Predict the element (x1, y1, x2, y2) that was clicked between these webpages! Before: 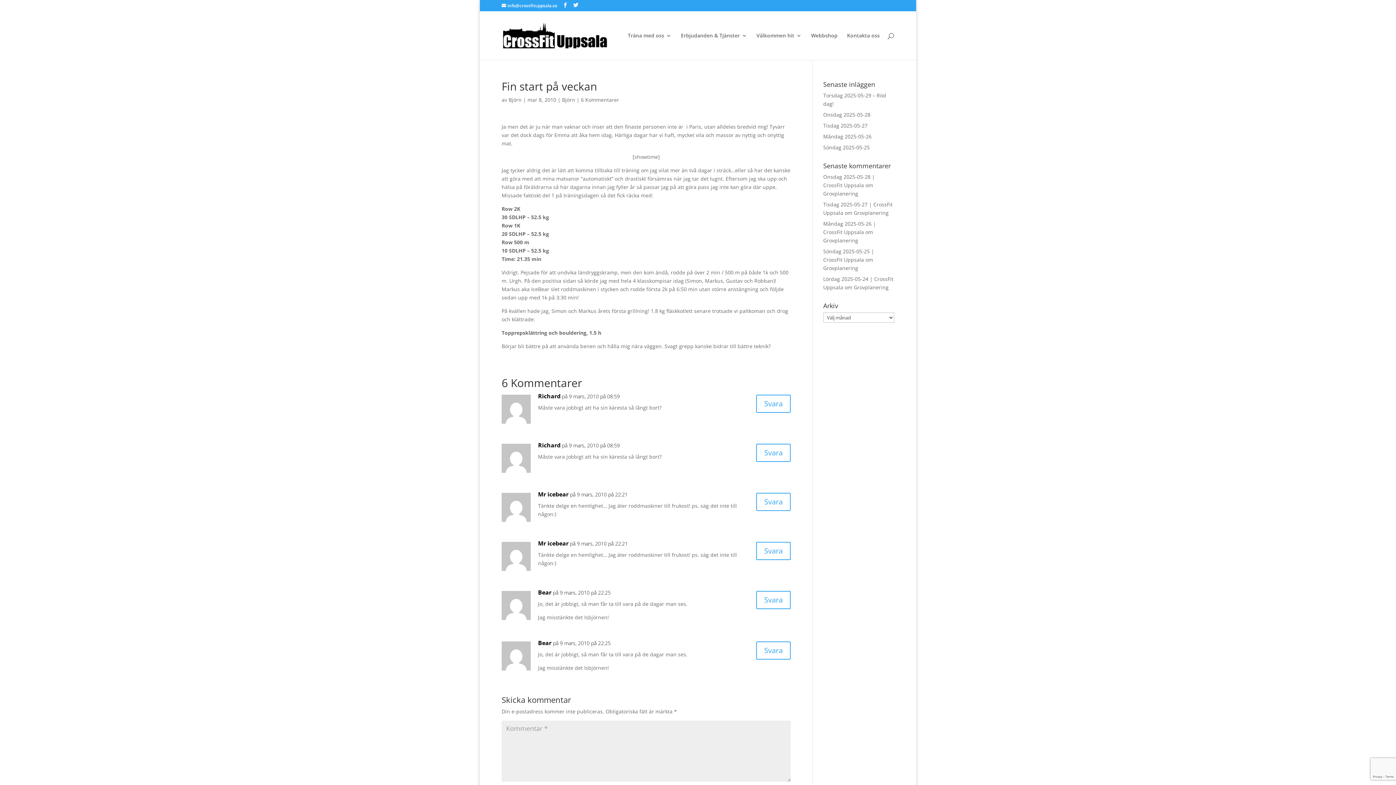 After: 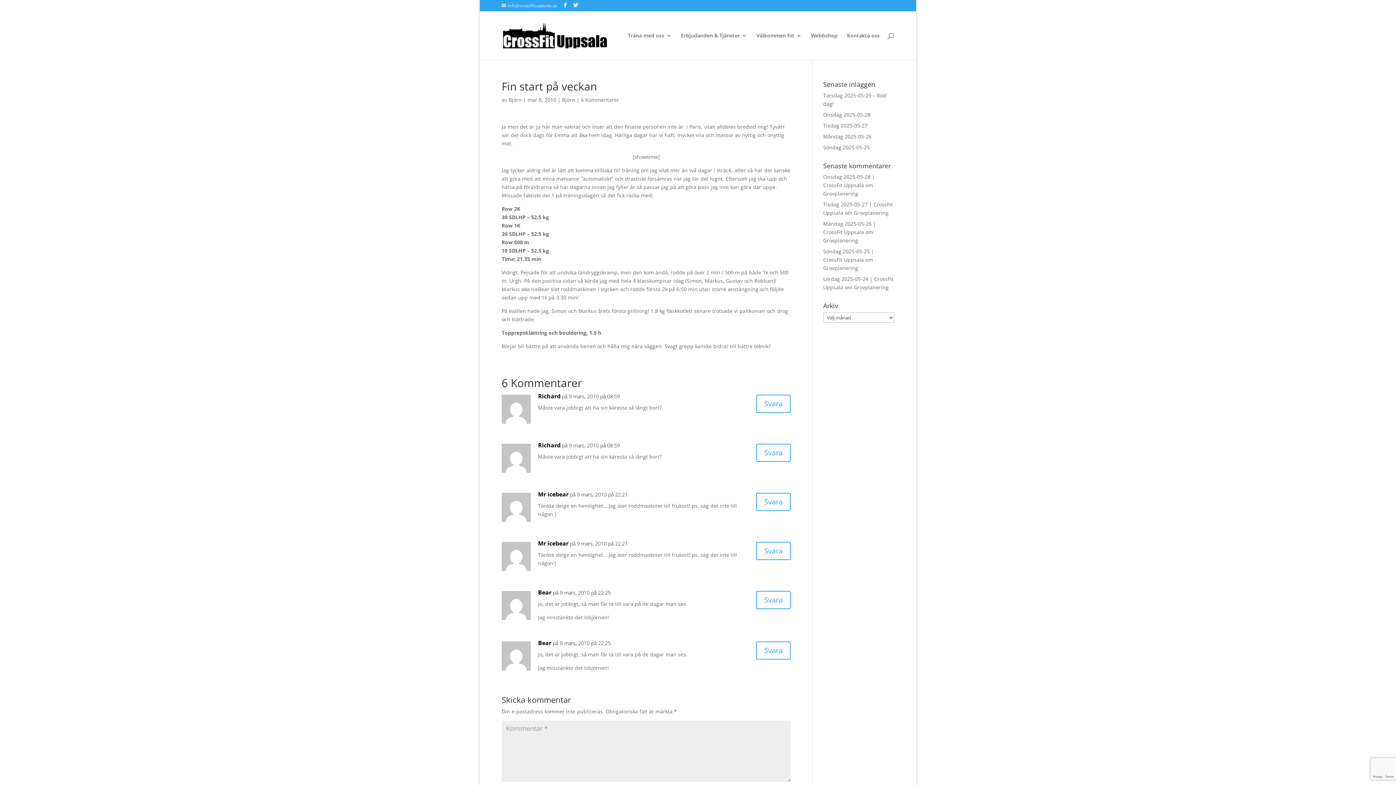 Action: label: info@crossfituppsala.se bbox: (501, 2, 557, 8)